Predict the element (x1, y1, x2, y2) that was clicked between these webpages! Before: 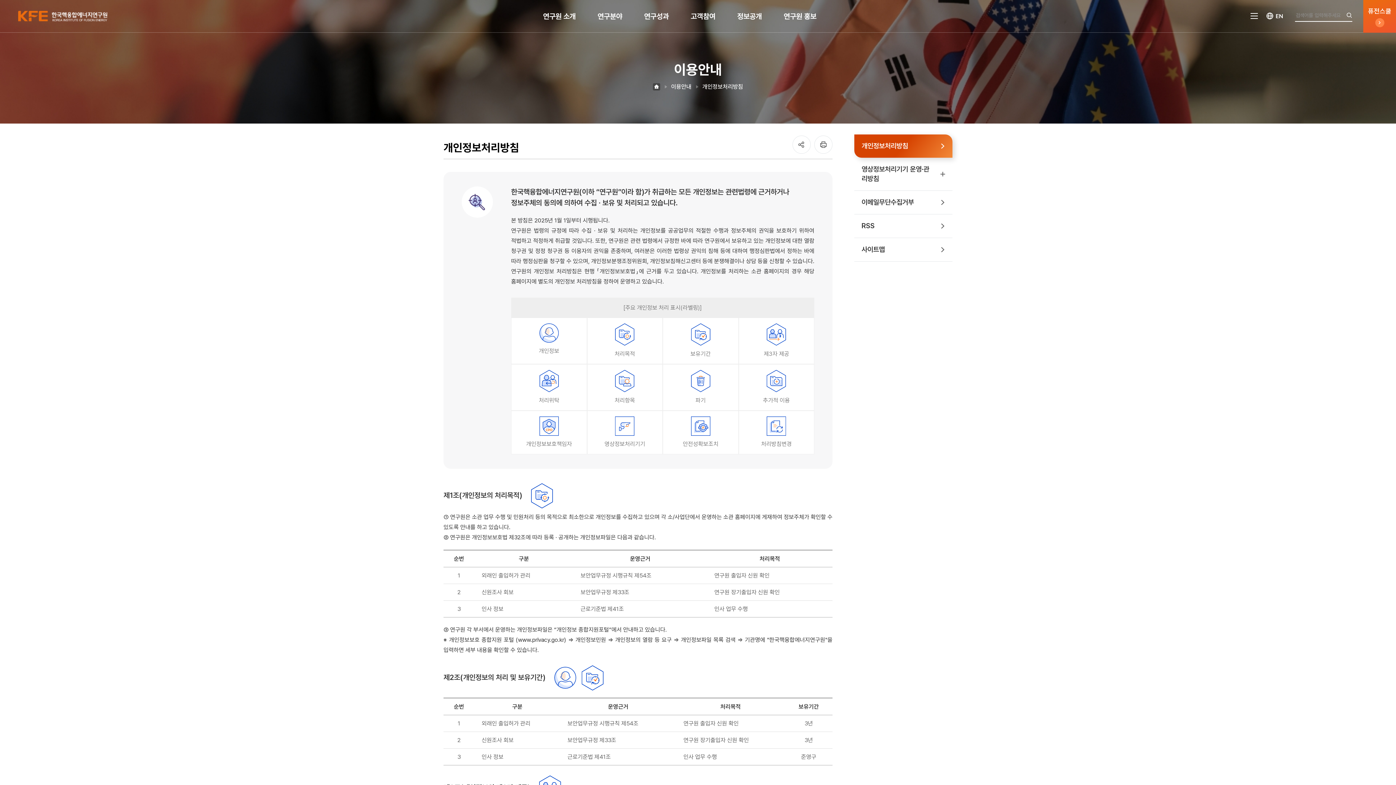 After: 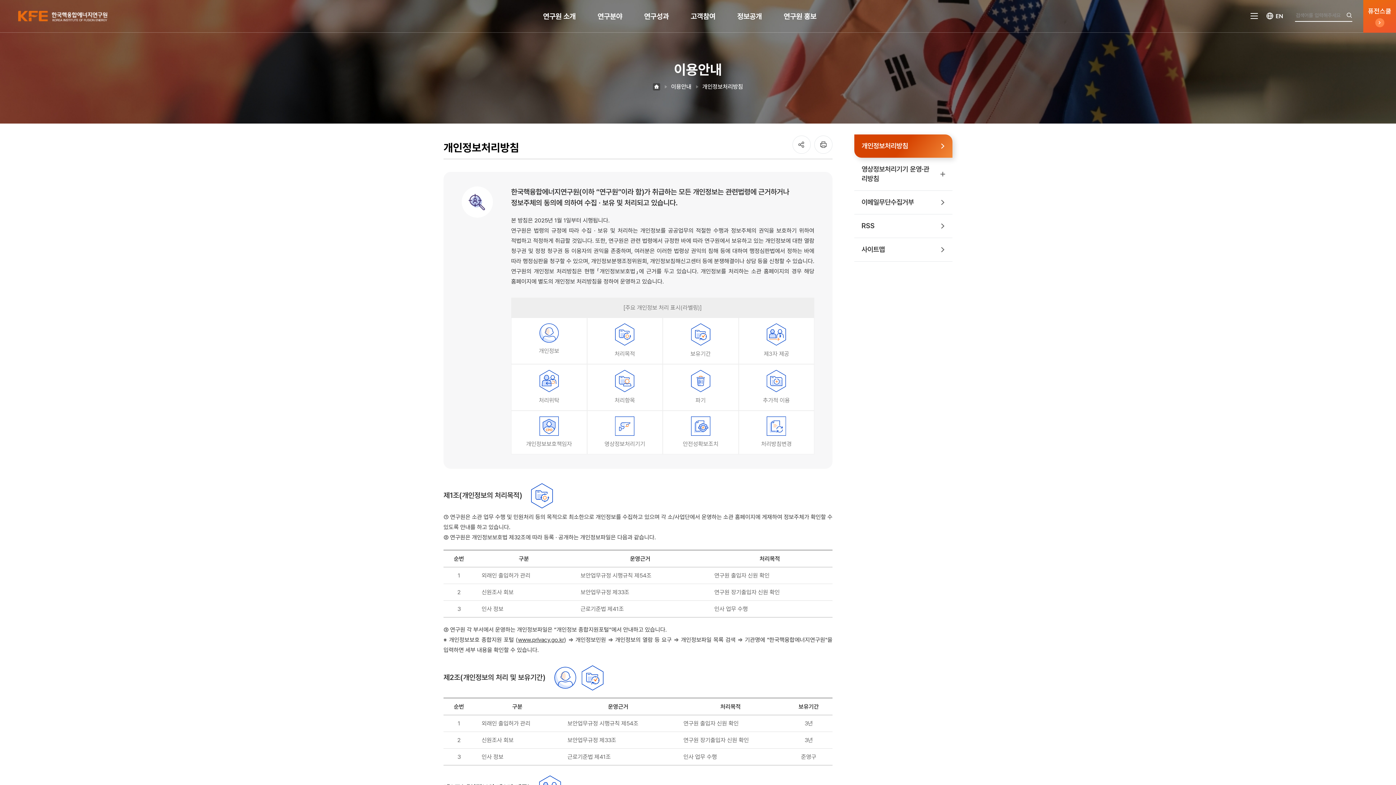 Action: bbox: (518, 636, 564, 643) label: www.privacy.go.kr